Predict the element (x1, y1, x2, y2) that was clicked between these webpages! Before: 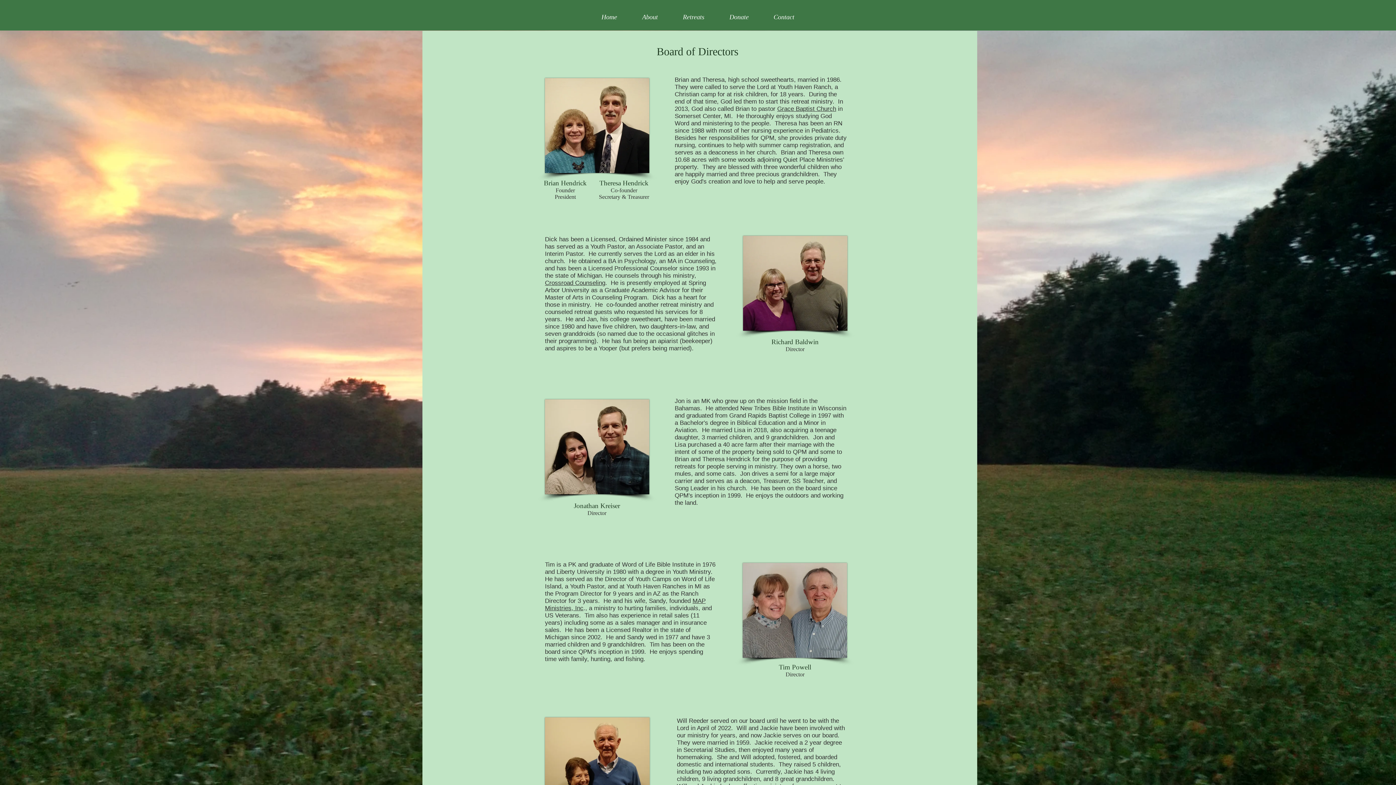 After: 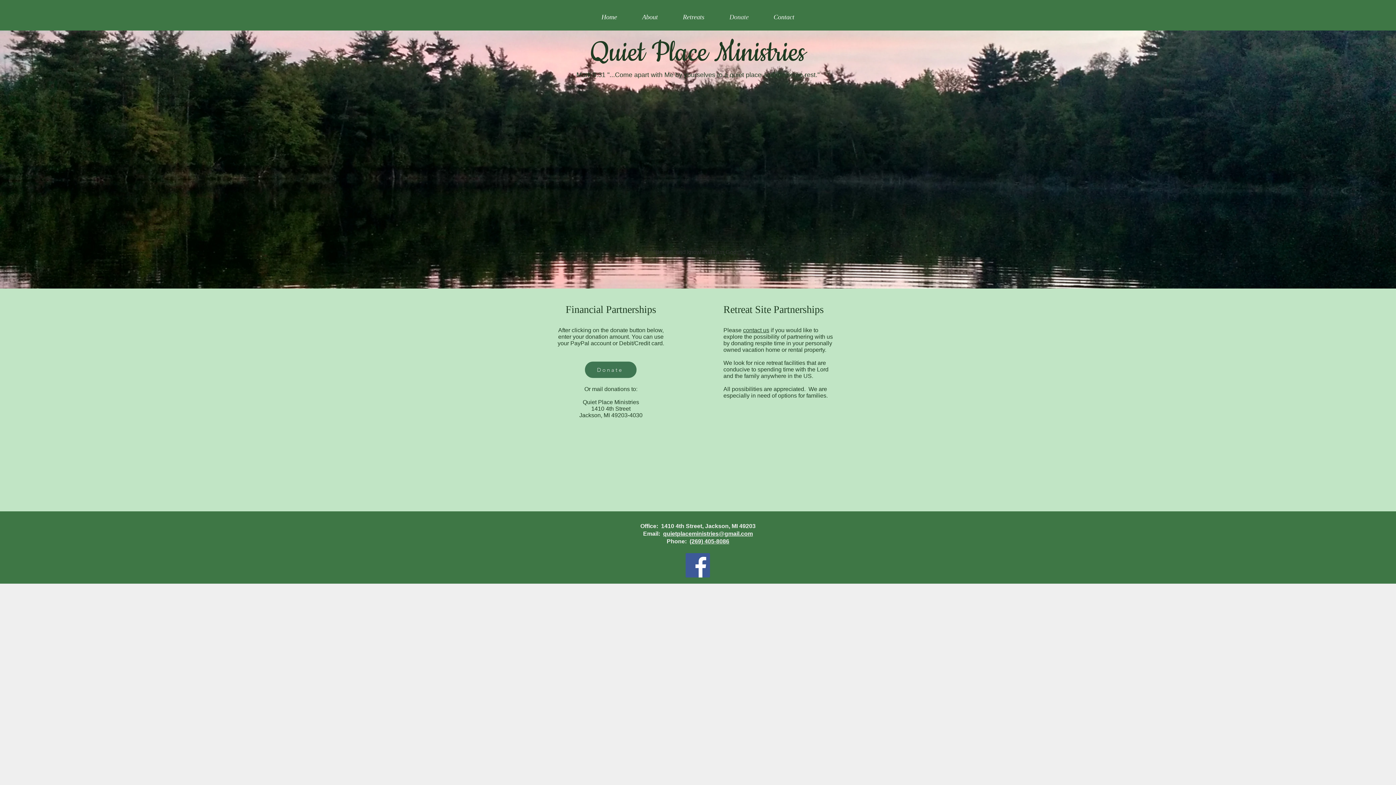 Action: bbox: (717, 8, 761, 26) label: Donate